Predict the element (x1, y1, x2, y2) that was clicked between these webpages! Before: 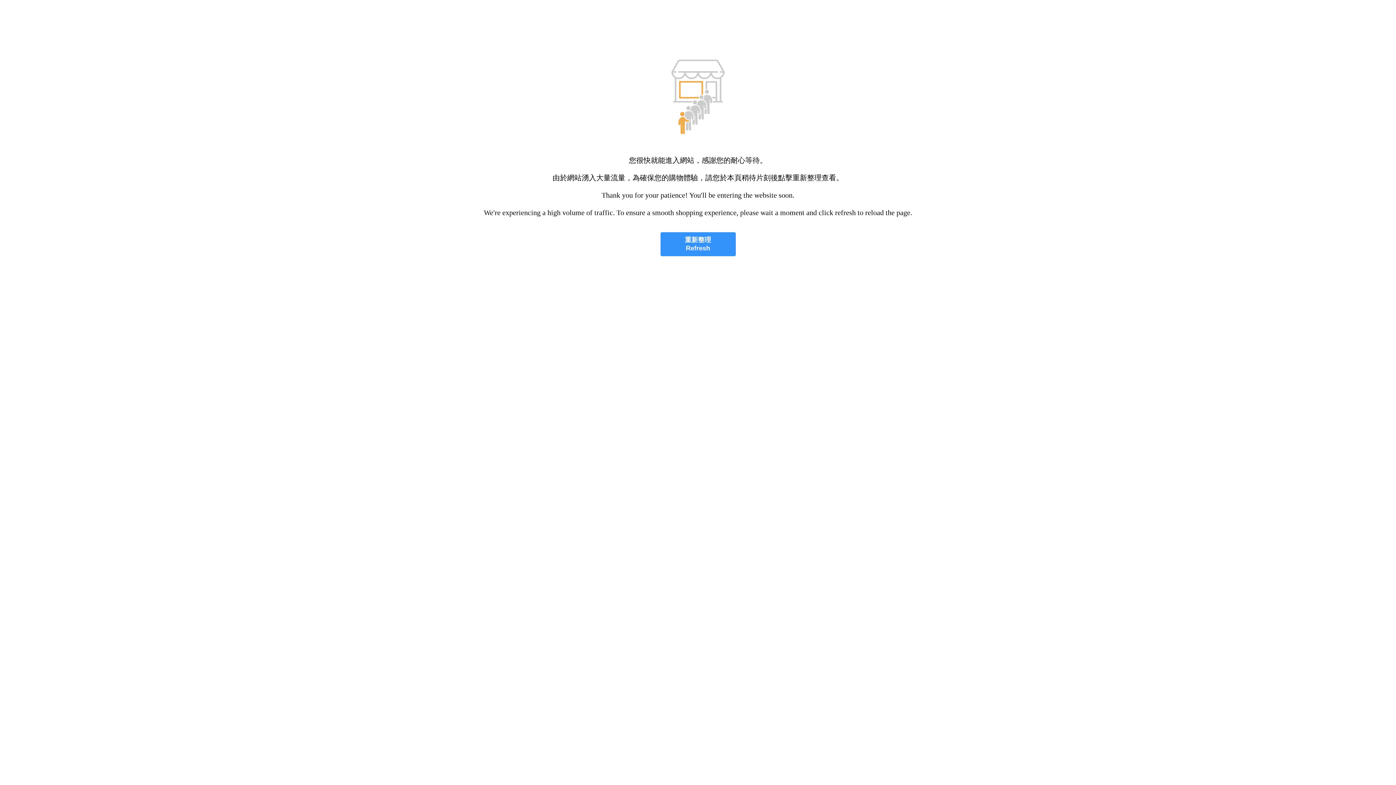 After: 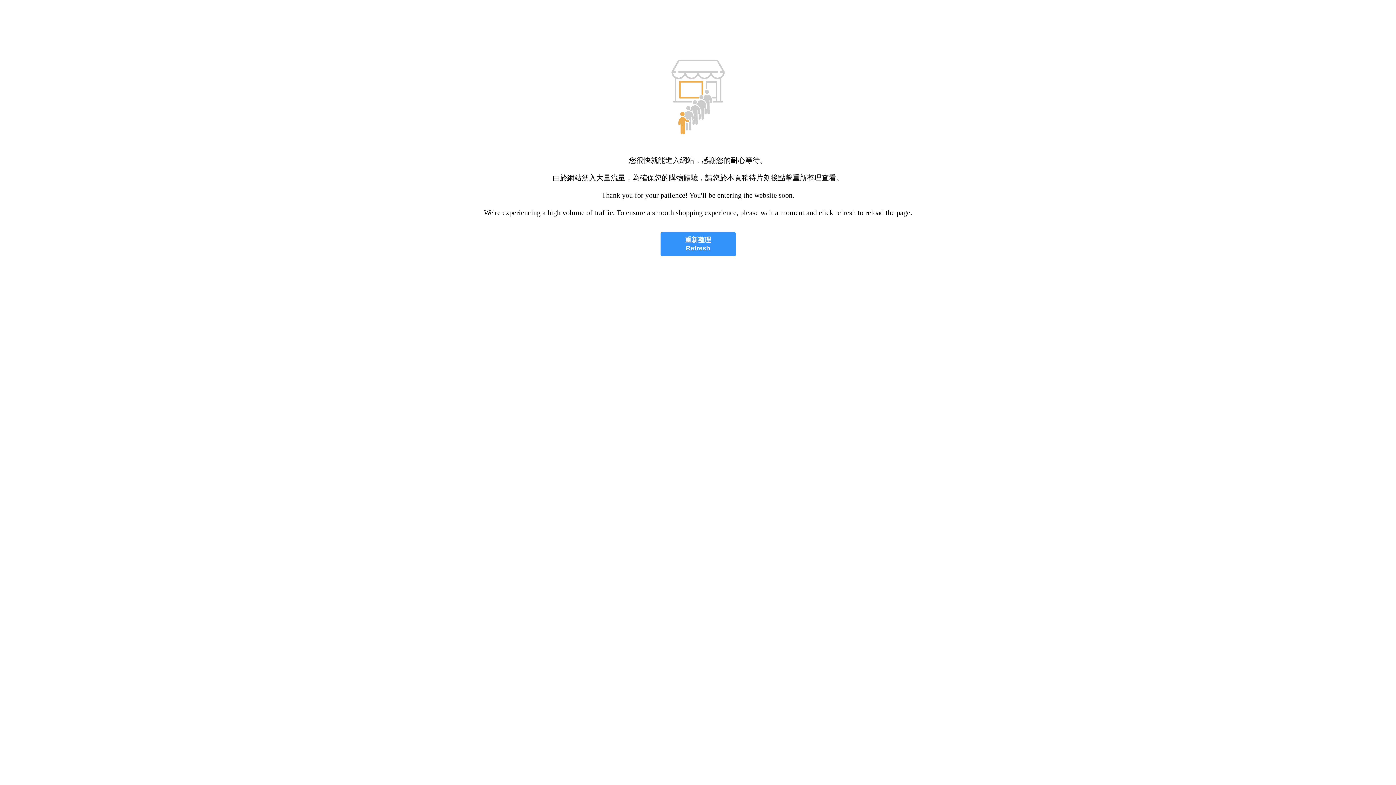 Action: label: 重新整理
Refresh bbox: (660, 232, 735, 256)